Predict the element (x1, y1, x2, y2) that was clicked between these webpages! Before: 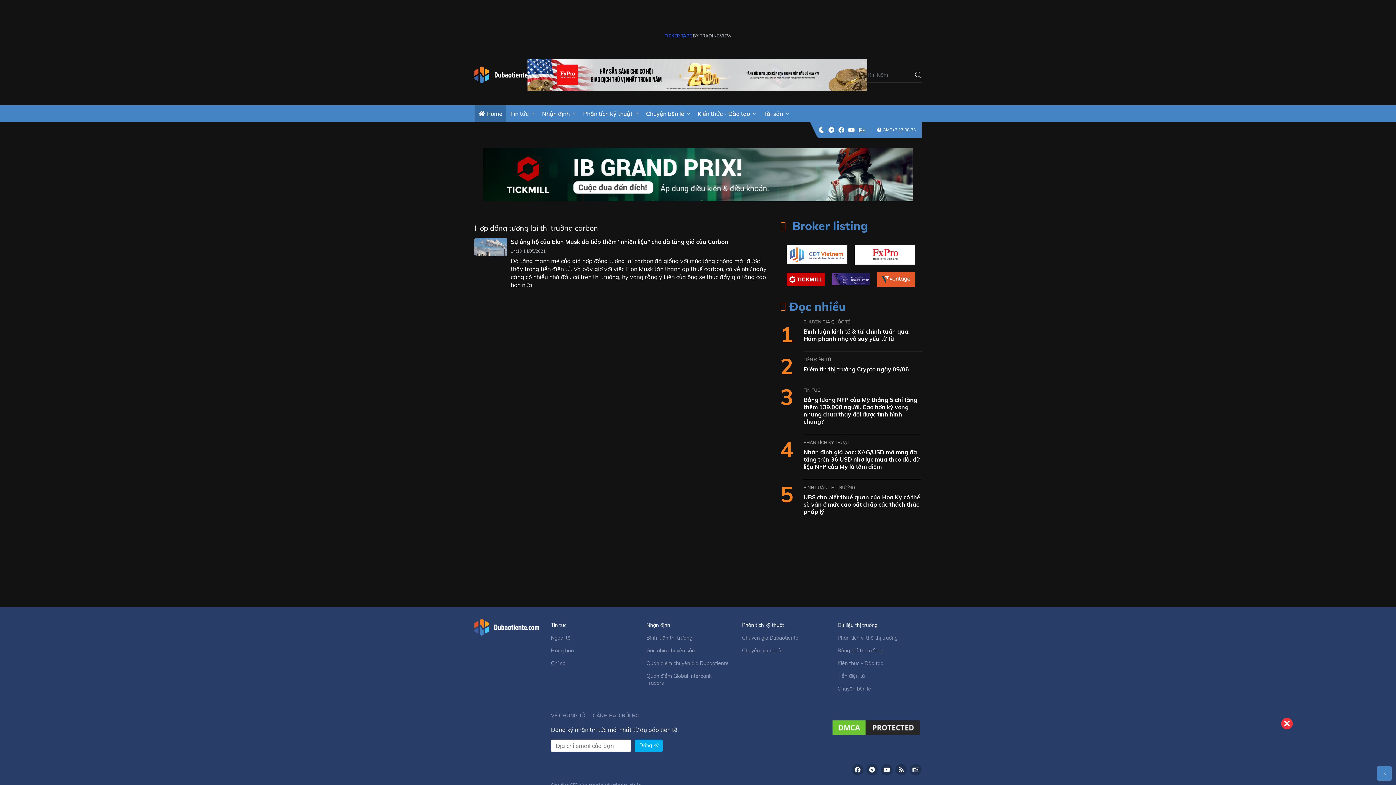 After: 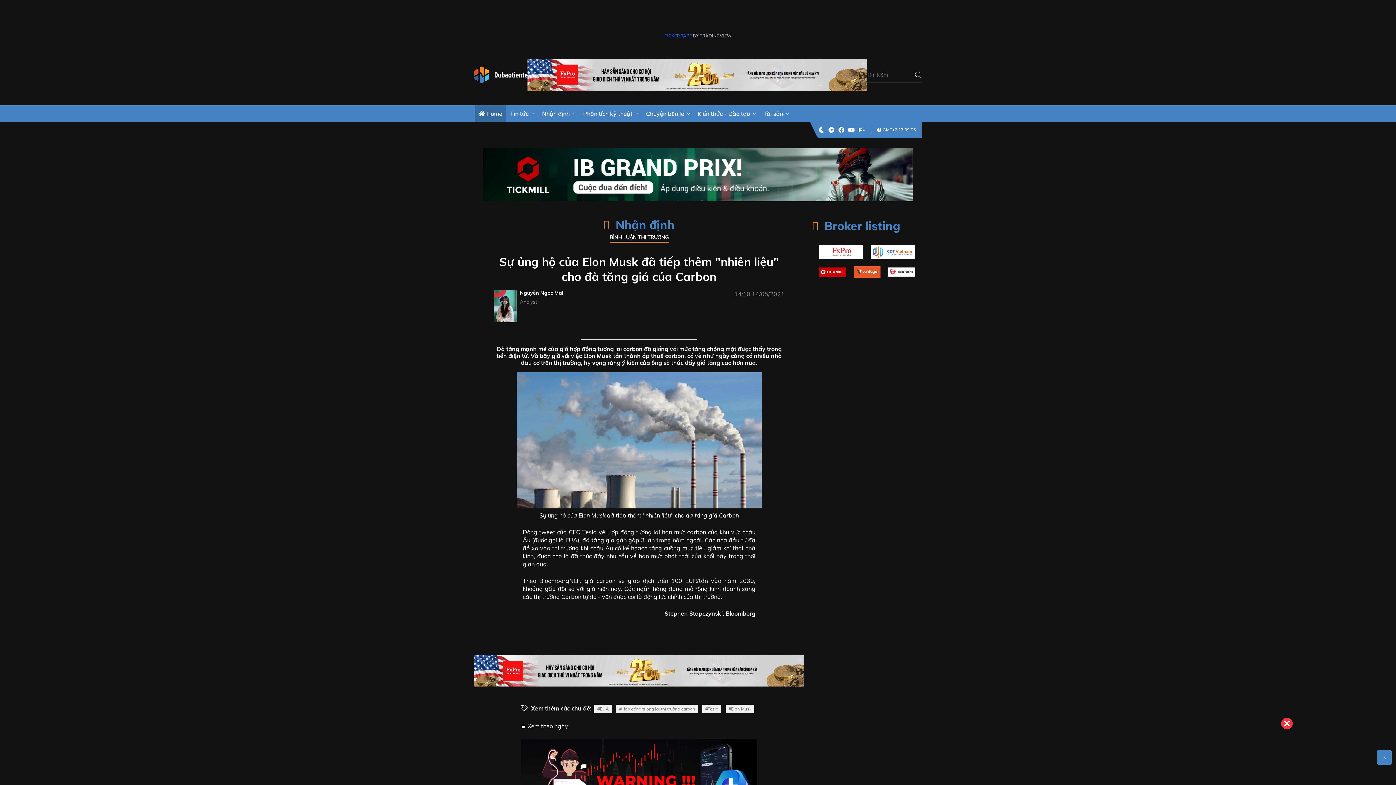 Action: bbox: (474, 242, 507, 250)